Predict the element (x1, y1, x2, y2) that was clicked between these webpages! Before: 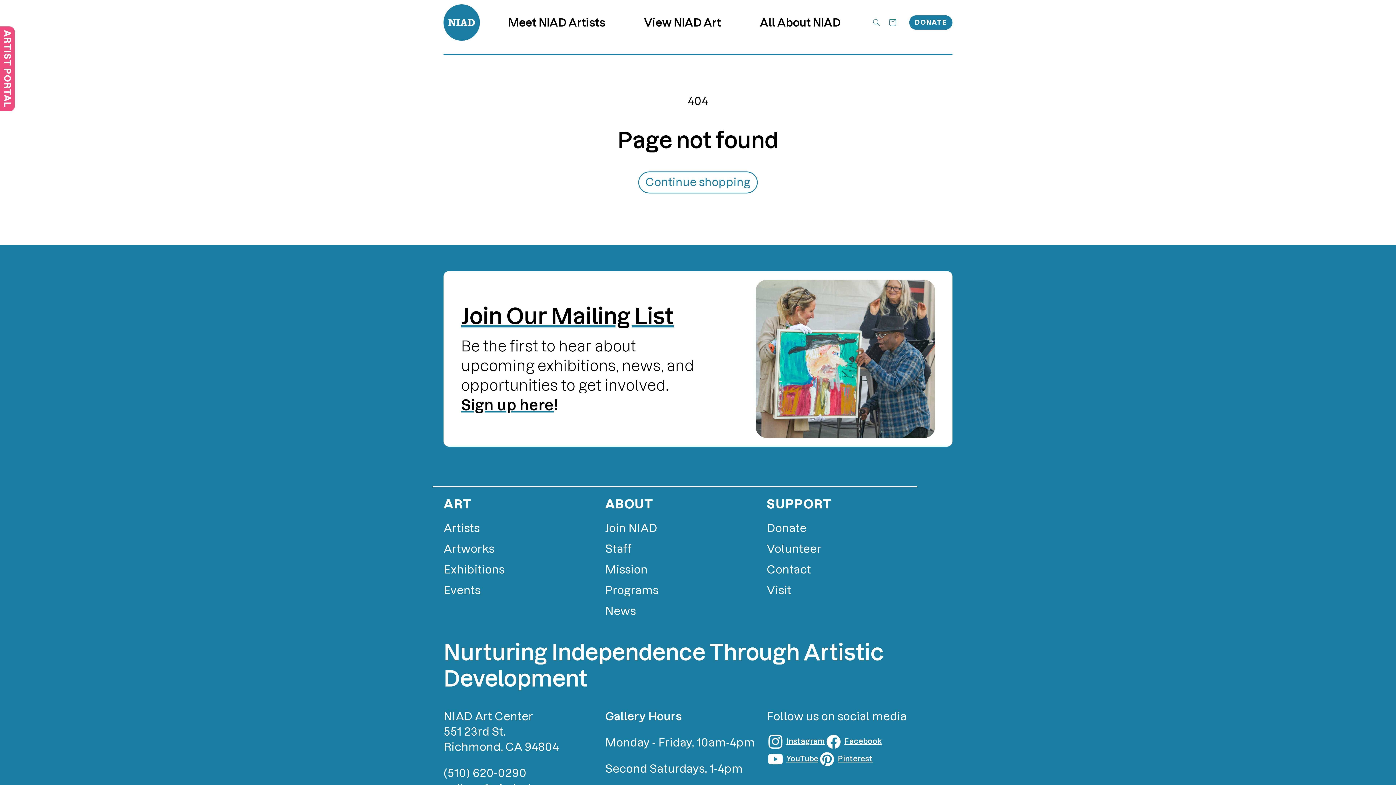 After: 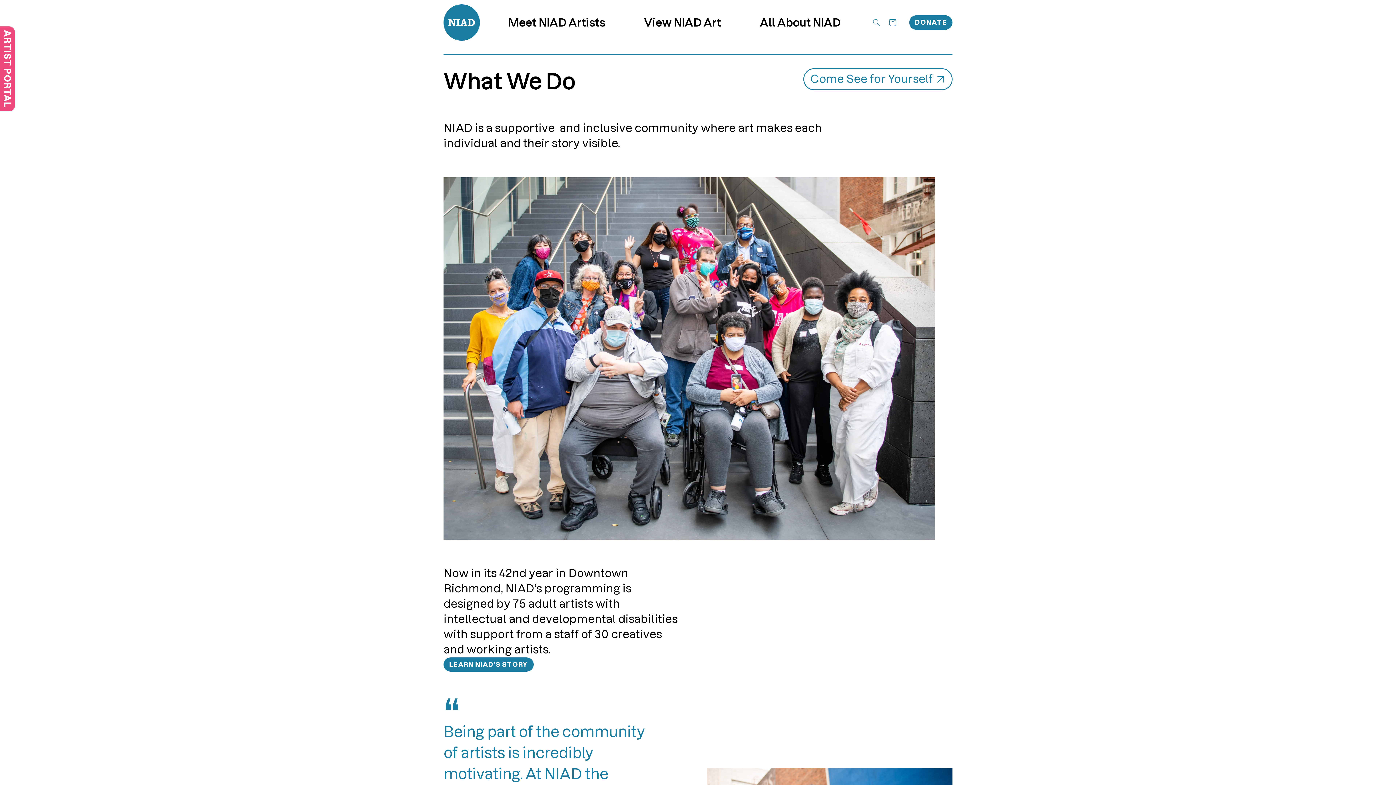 Action: label: Programs bbox: (605, 580, 658, 601)